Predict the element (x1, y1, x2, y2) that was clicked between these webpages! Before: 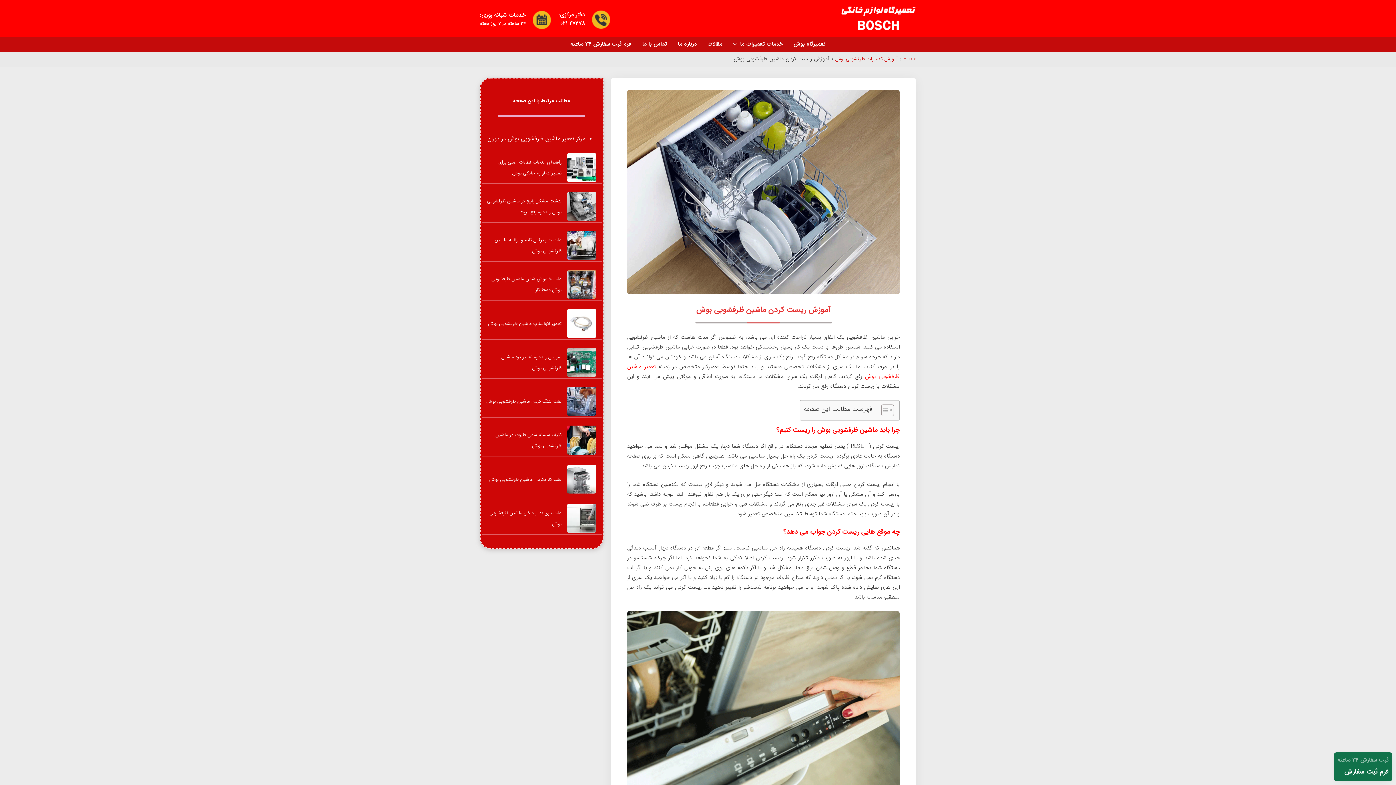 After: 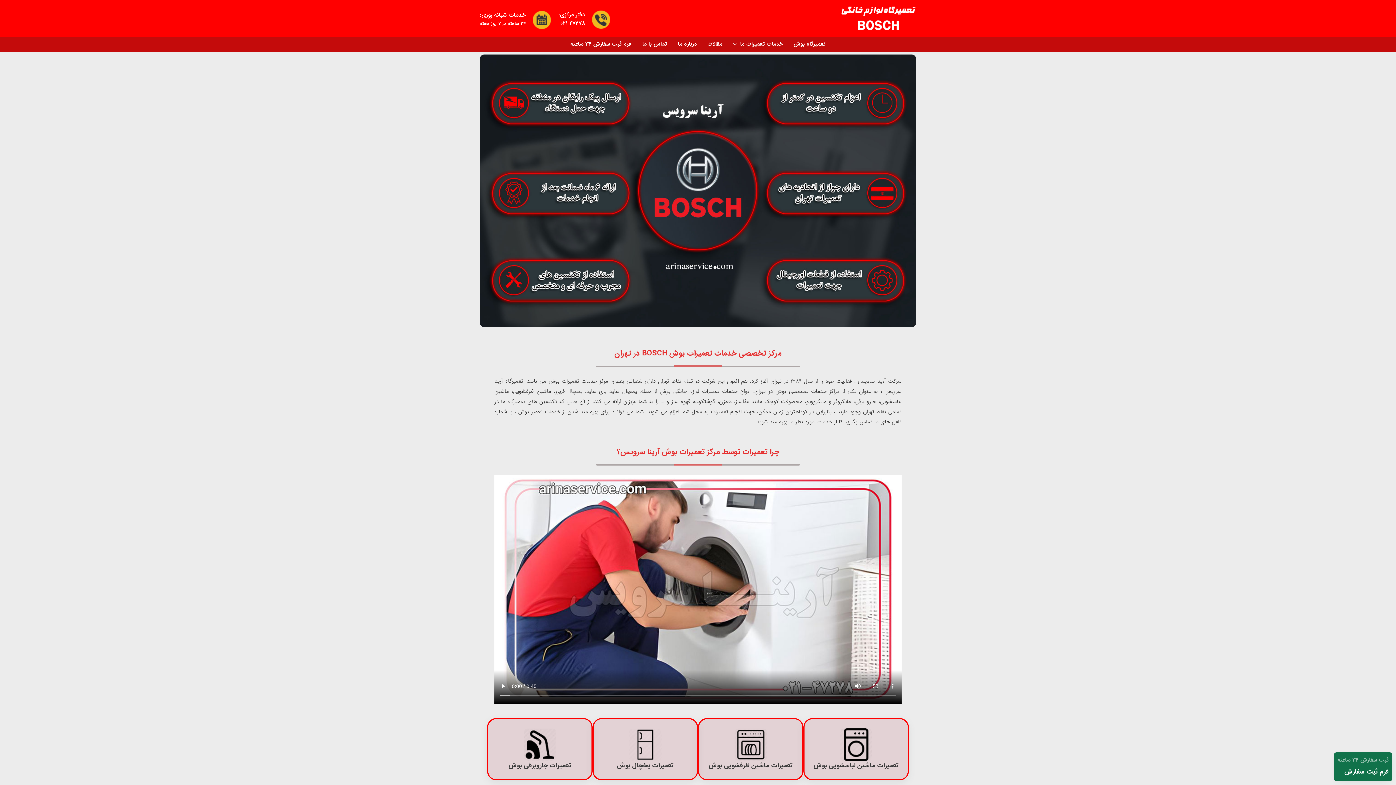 Action: bbox: (839, 13, 916, 22)